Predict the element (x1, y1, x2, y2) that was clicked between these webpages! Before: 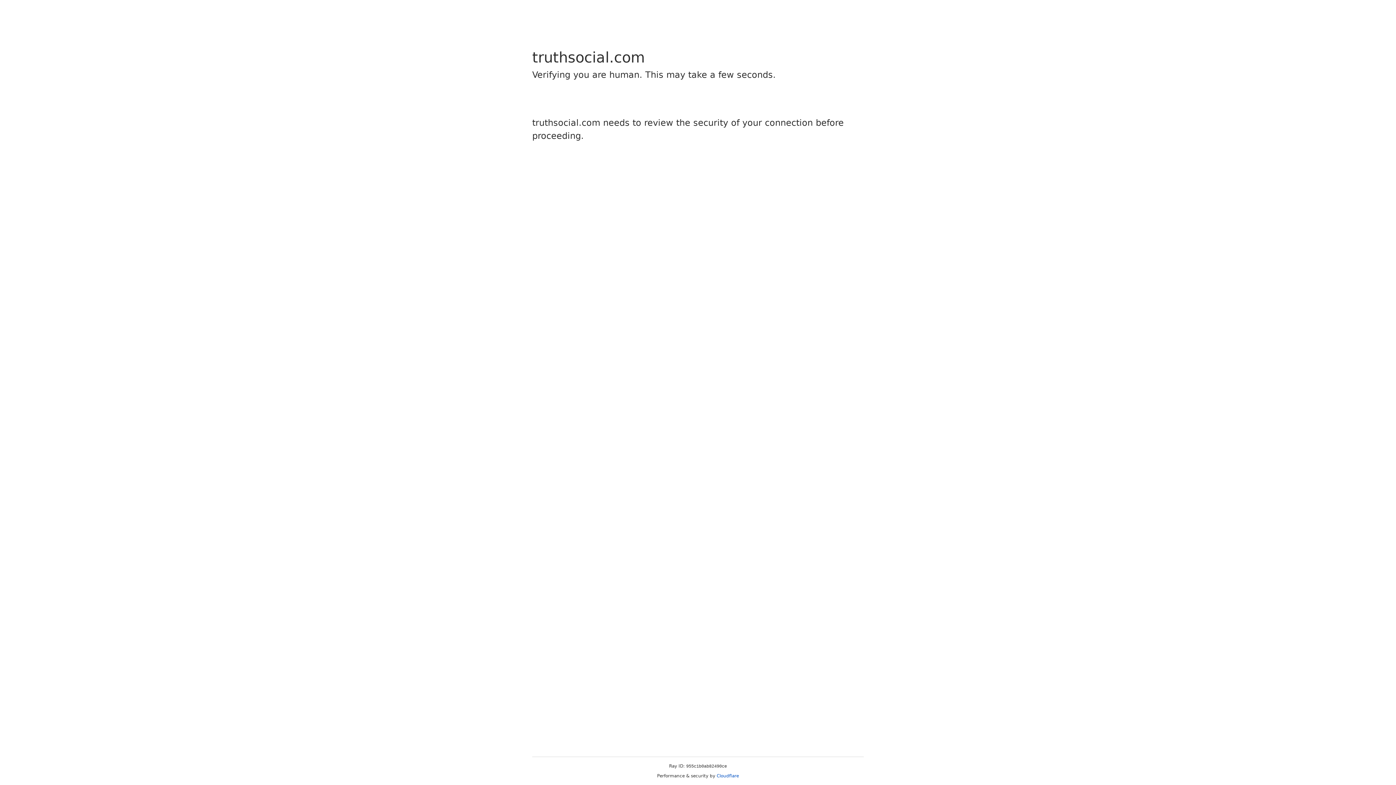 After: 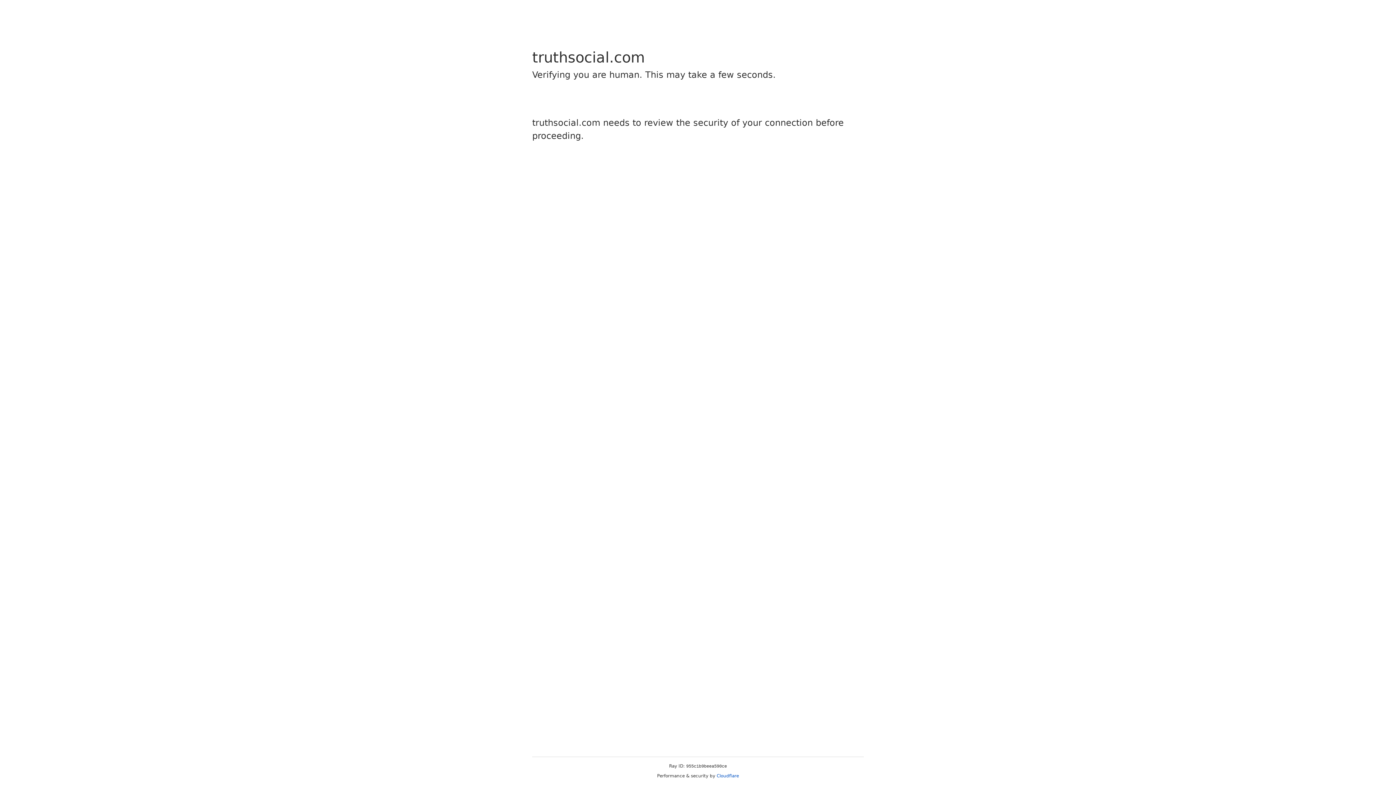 Action: bbox: (716, 773, 739, 778) label: Cloudflare